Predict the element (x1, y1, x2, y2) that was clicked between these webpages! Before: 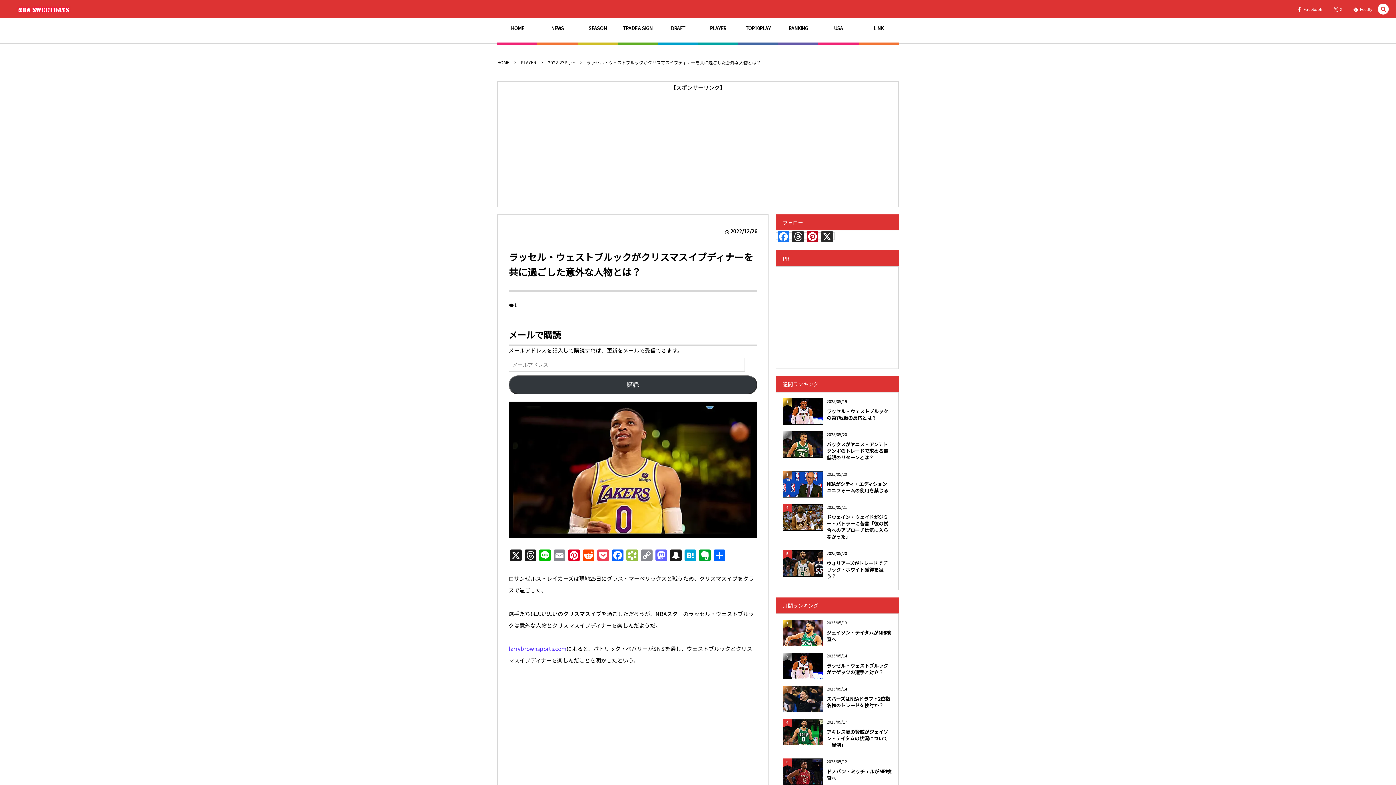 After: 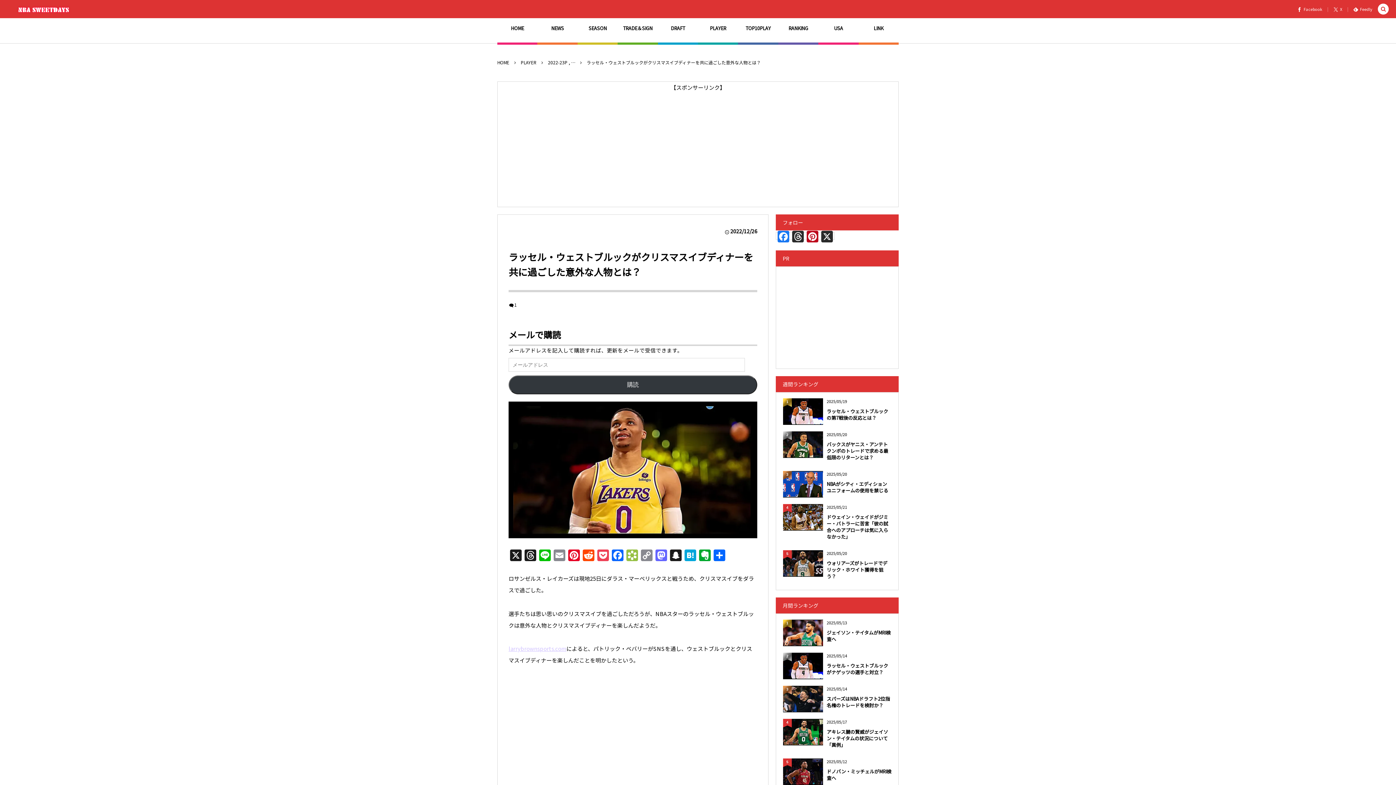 Action: bbox: (508, 644, 566, 652) label: larrybrownsports.com